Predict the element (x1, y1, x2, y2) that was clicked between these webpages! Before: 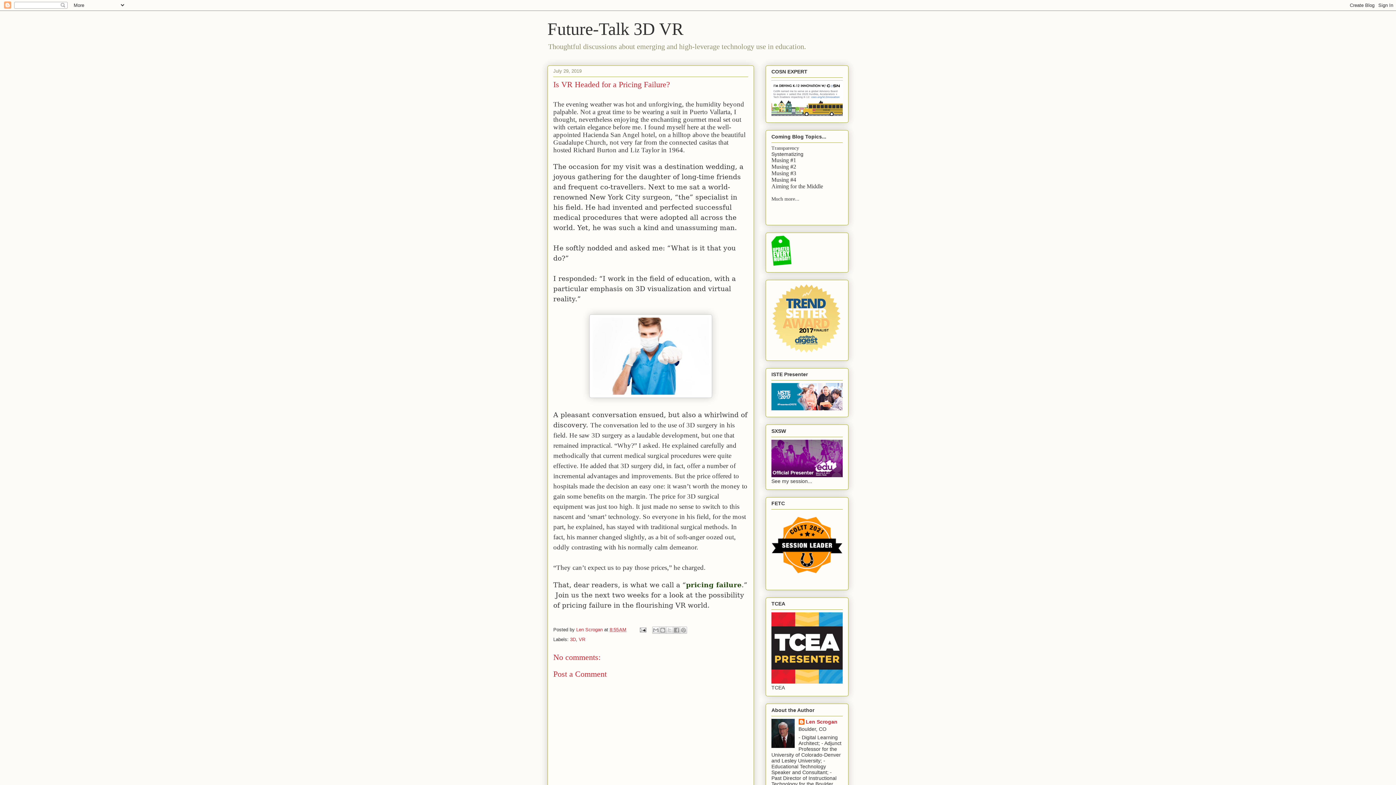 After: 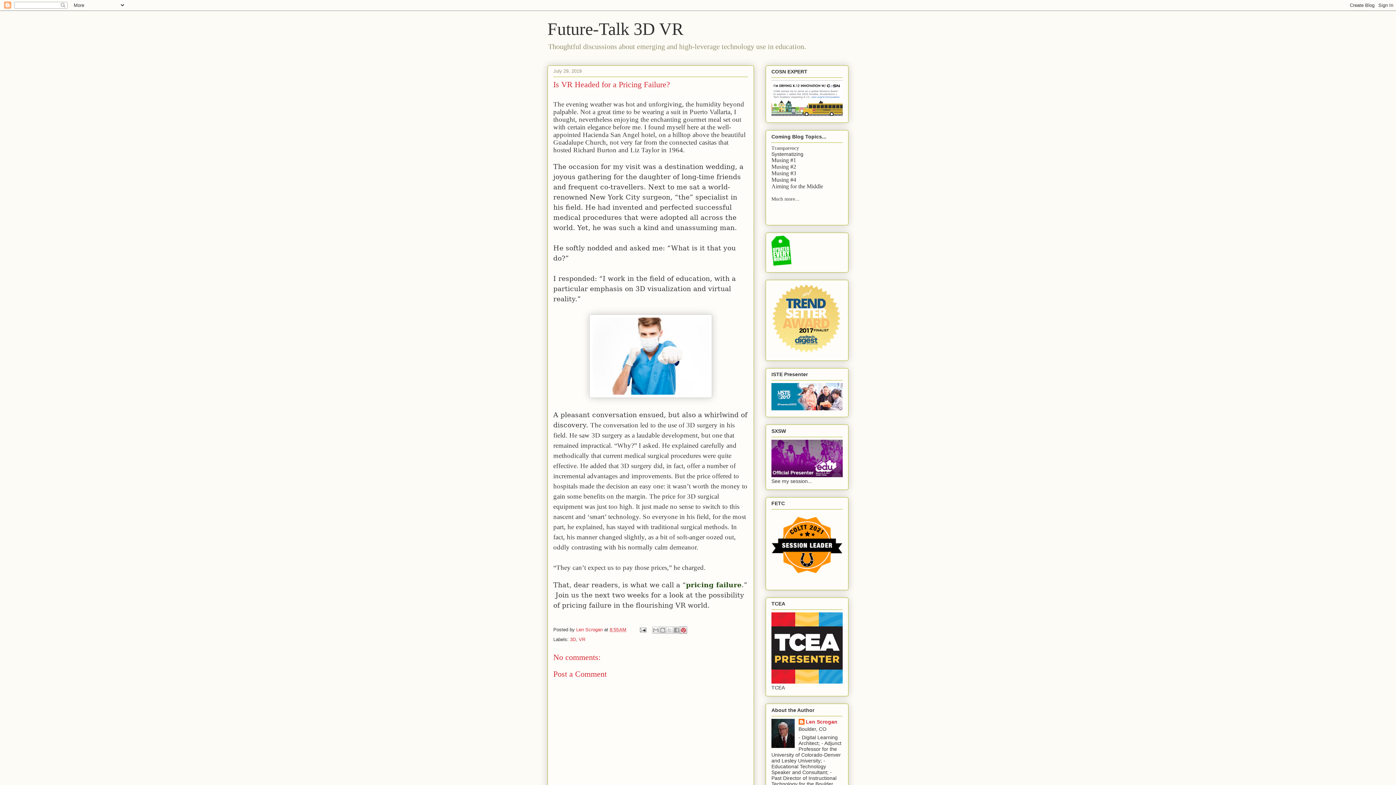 Action: bbox: (679, 626, 687, 634) label: Share to Pinterest